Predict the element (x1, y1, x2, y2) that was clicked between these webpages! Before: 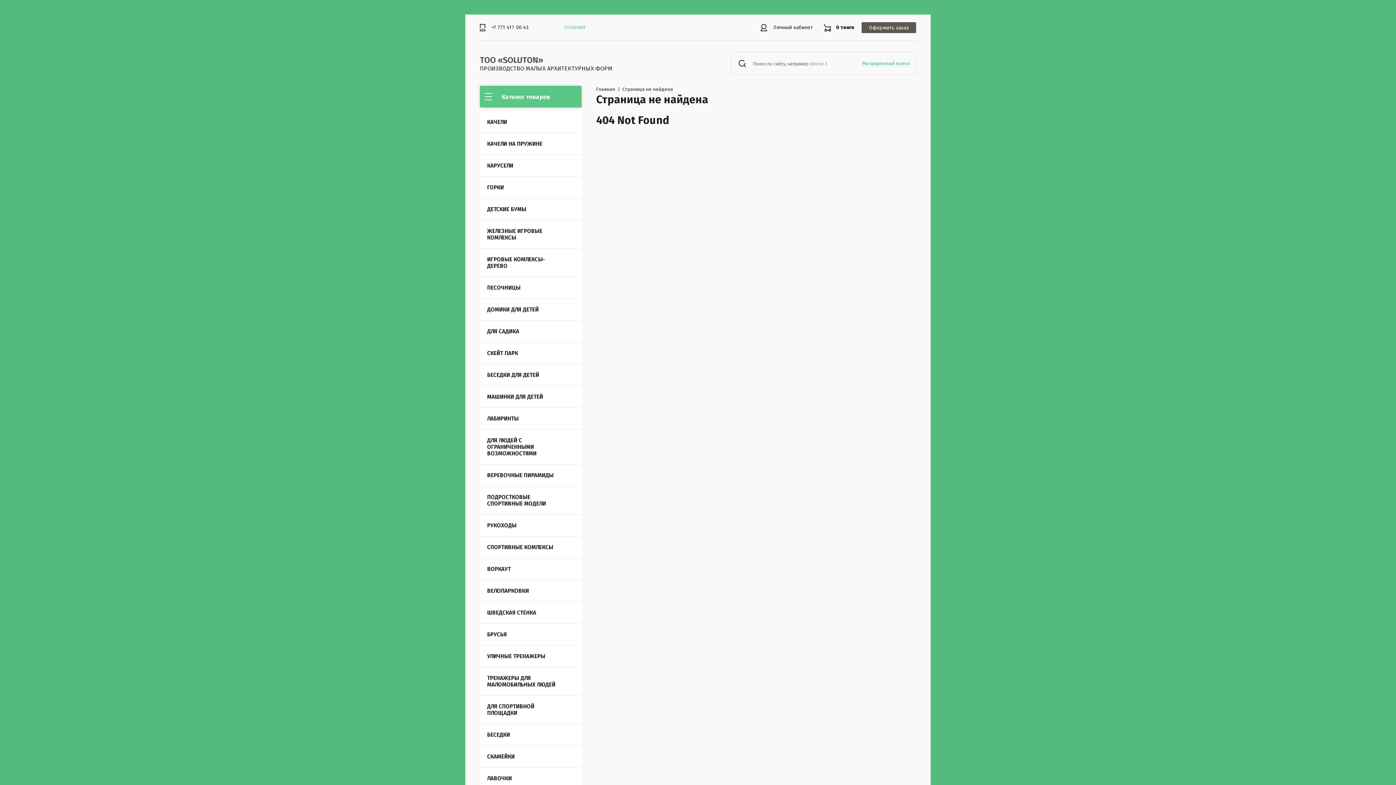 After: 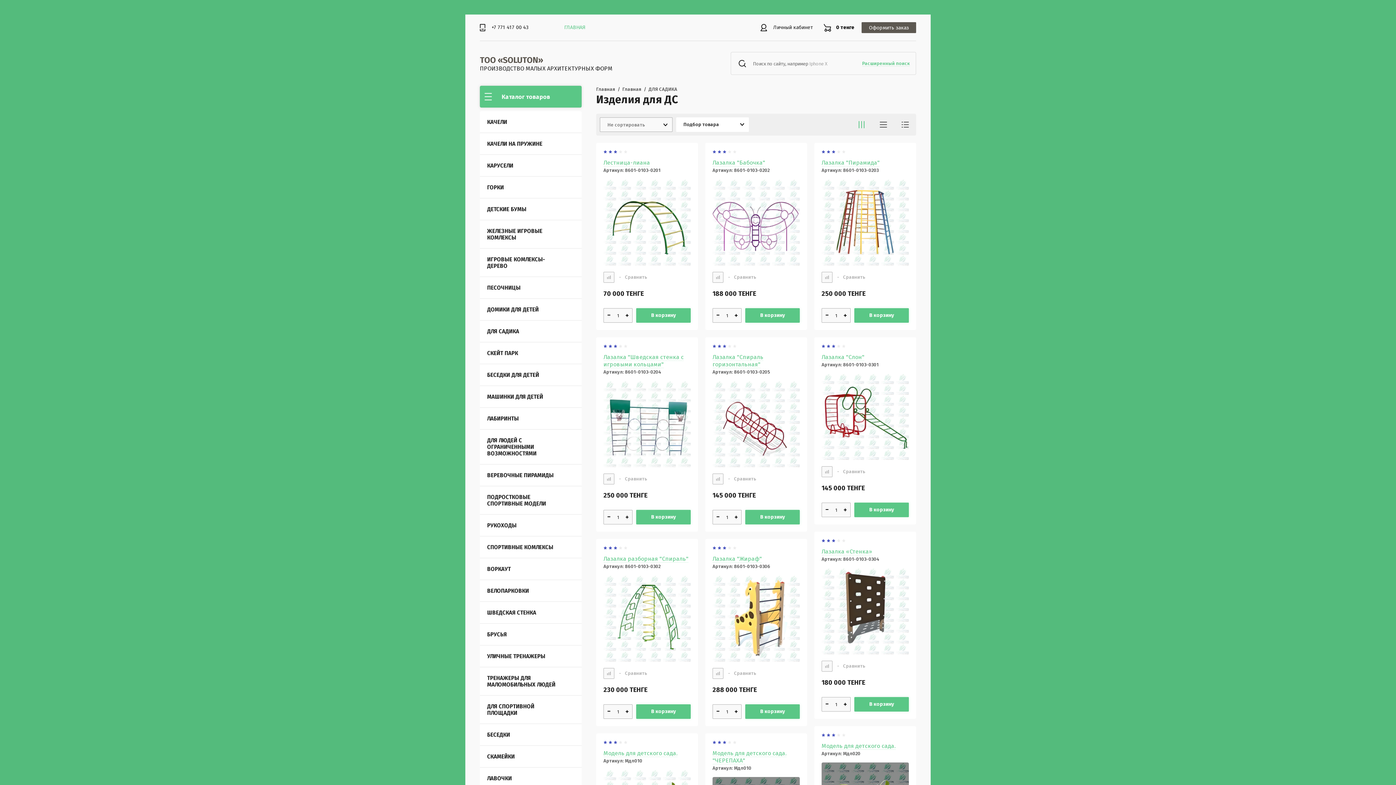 Action: label: ДЛЯ САДИКА bbox: (480, 320, 581, 342)